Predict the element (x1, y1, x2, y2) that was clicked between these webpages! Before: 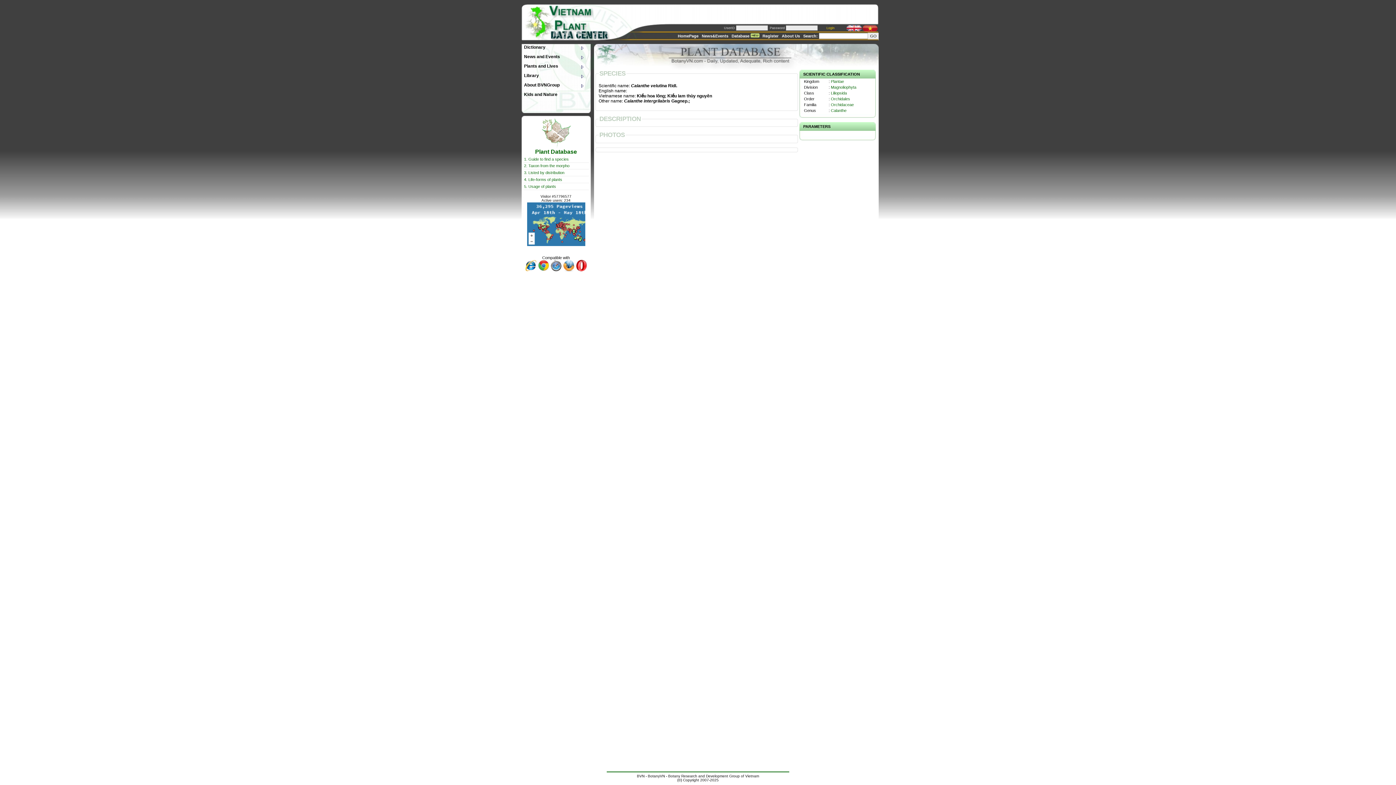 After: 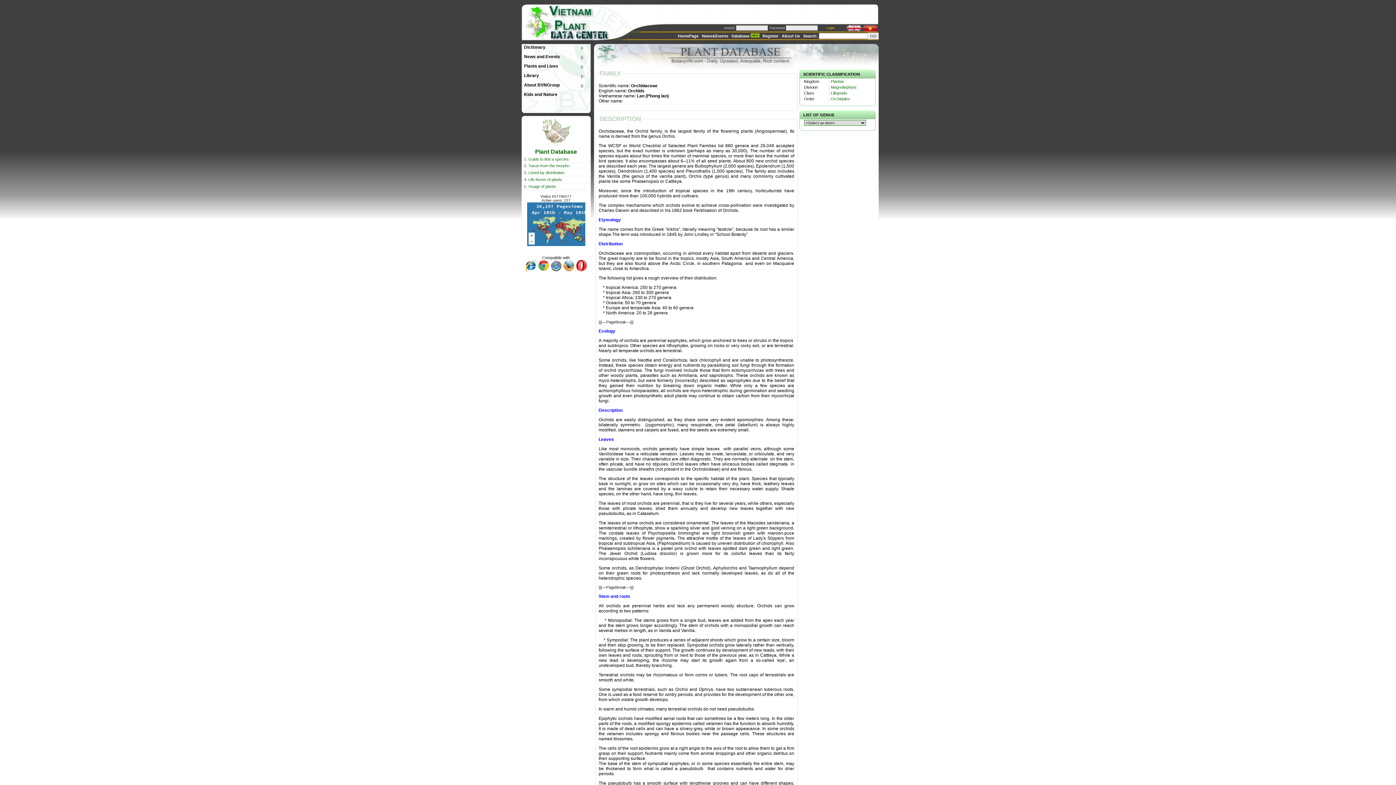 Action: label: Orchidaceae bbox: (831, 102, 854, 106)